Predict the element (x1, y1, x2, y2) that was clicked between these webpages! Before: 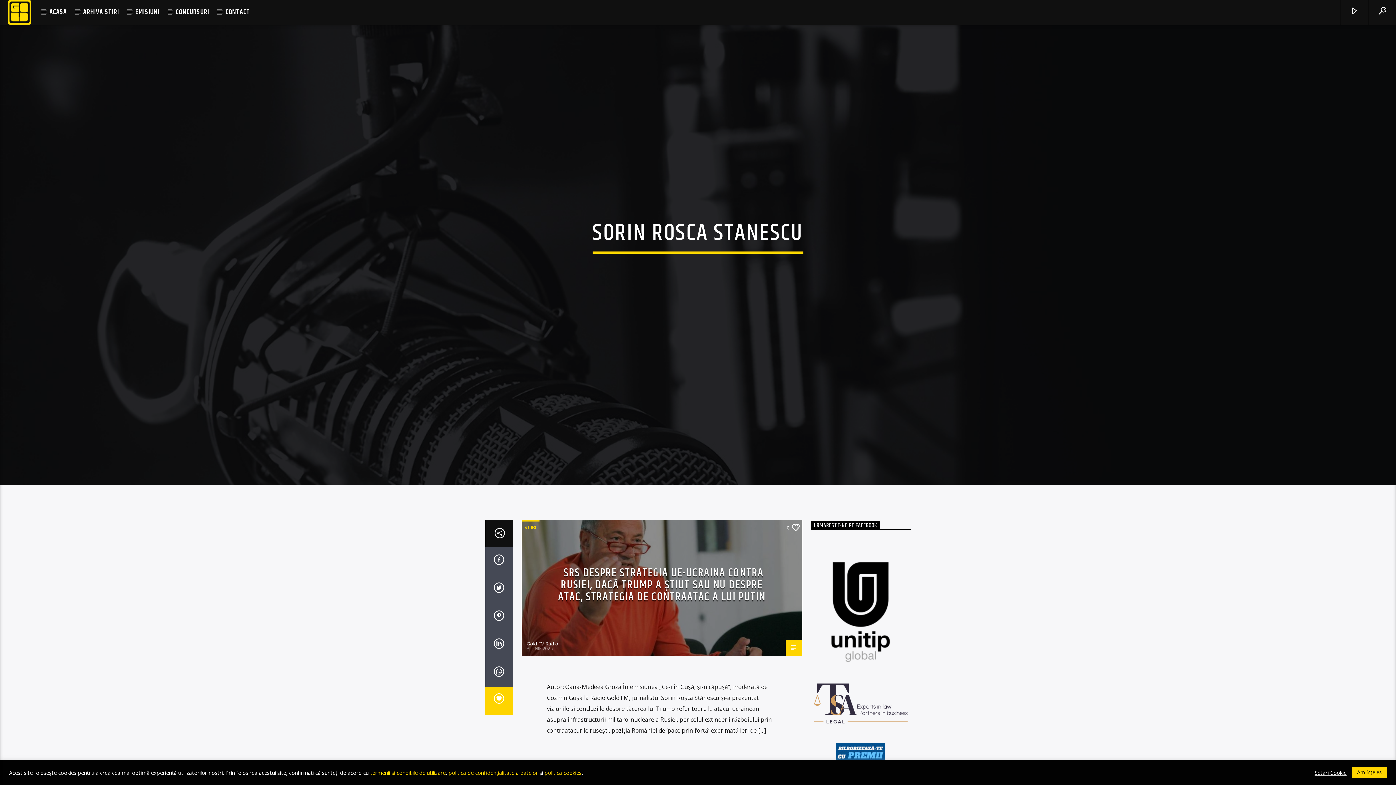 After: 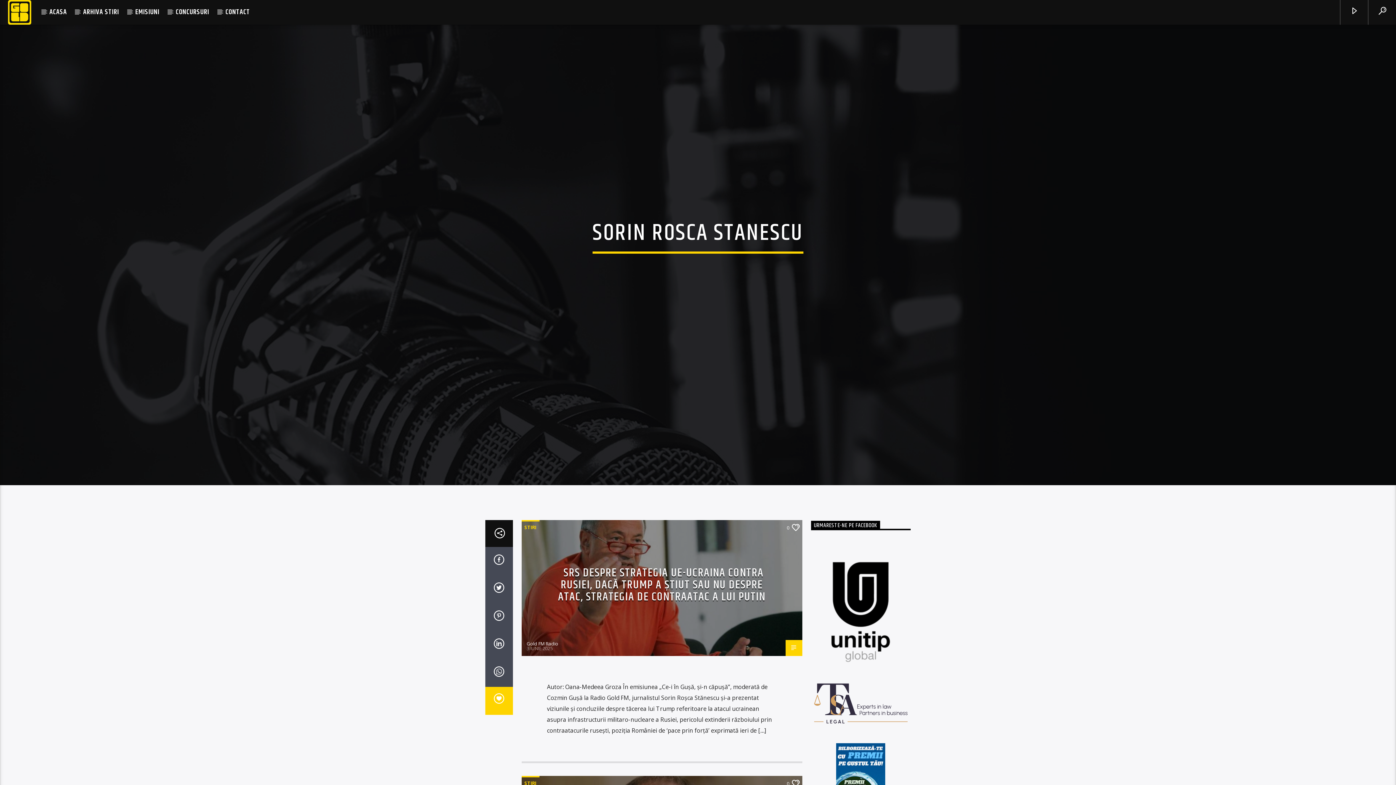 Action: bbox: (1352, 767, 1387, 778) label: Am înțeles